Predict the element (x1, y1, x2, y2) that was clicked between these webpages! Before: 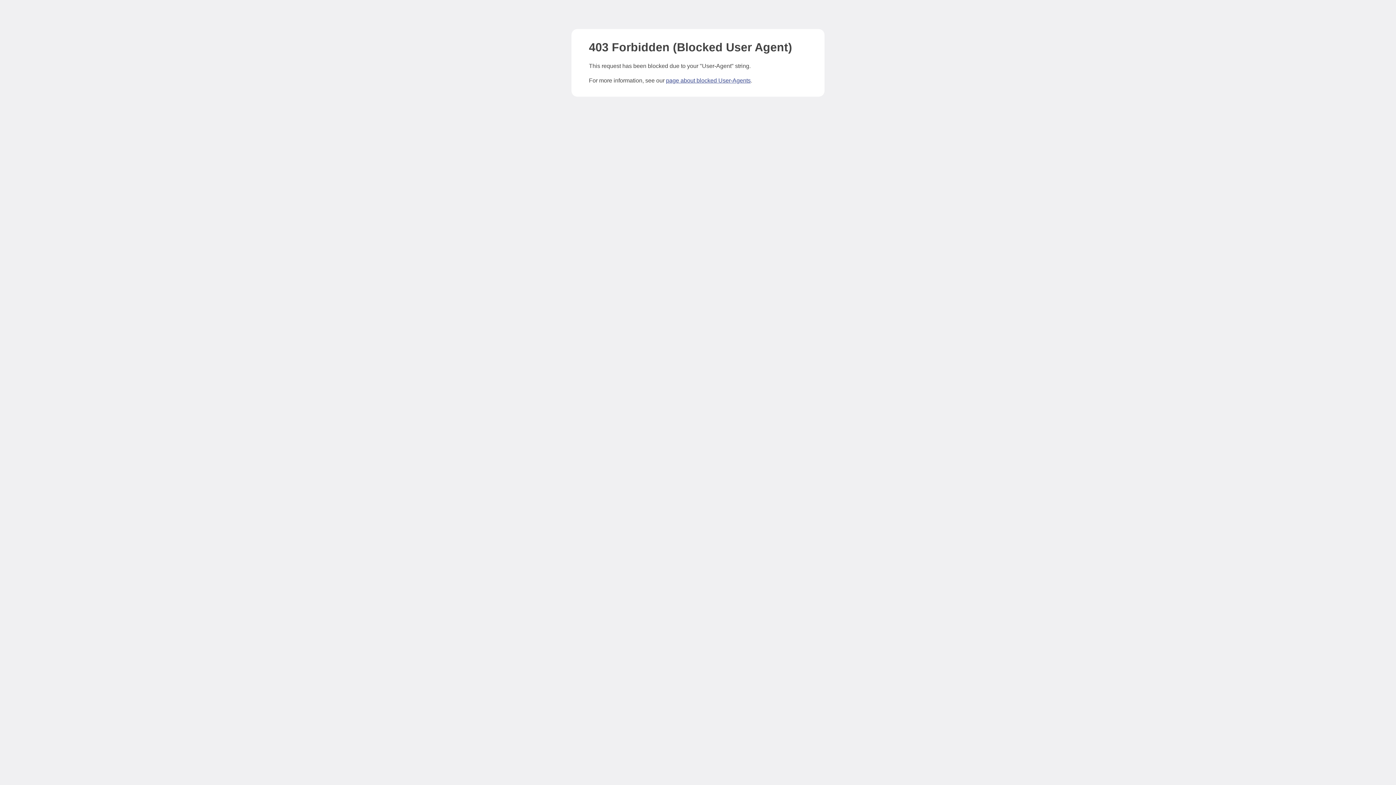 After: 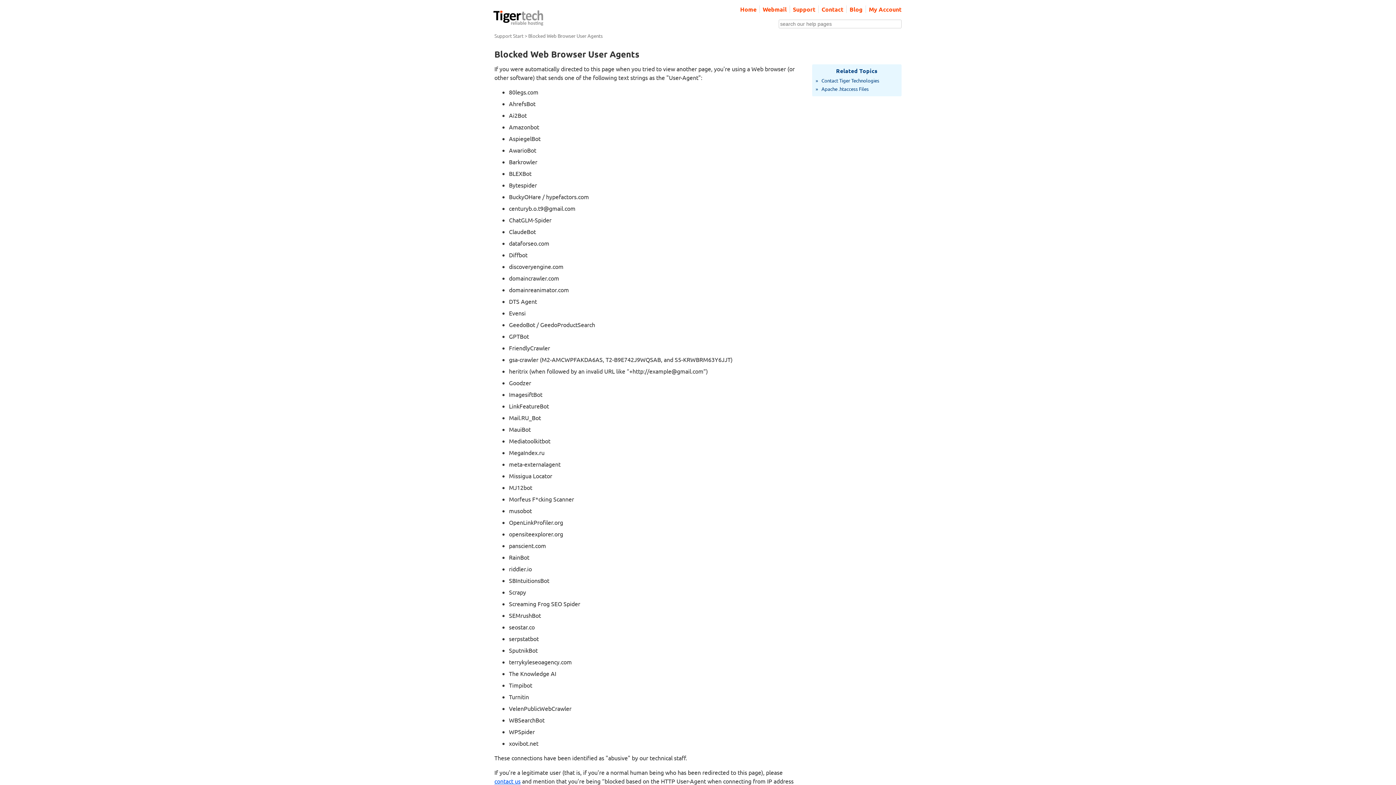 Action: bbox: (666, 77, 750, 83) label: page about blocked User-Agents